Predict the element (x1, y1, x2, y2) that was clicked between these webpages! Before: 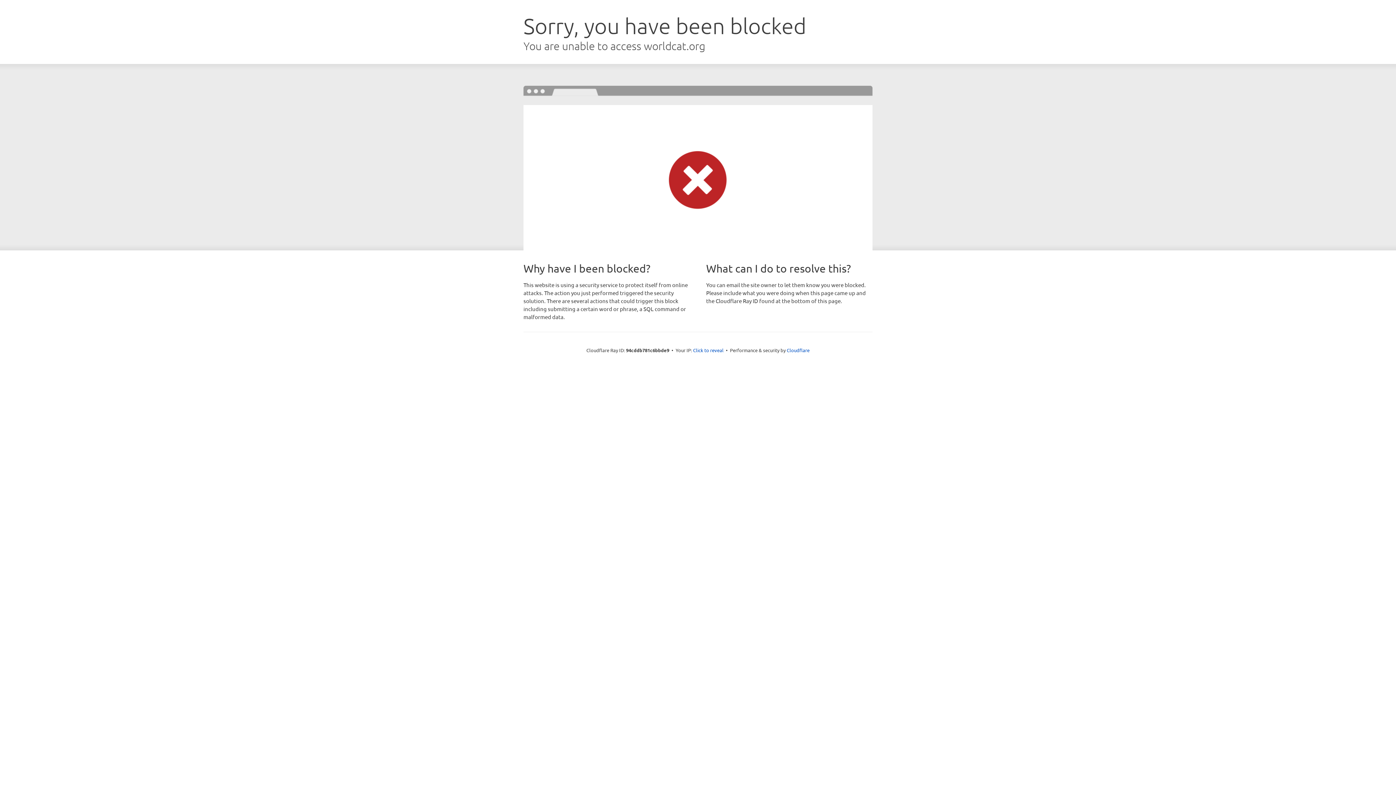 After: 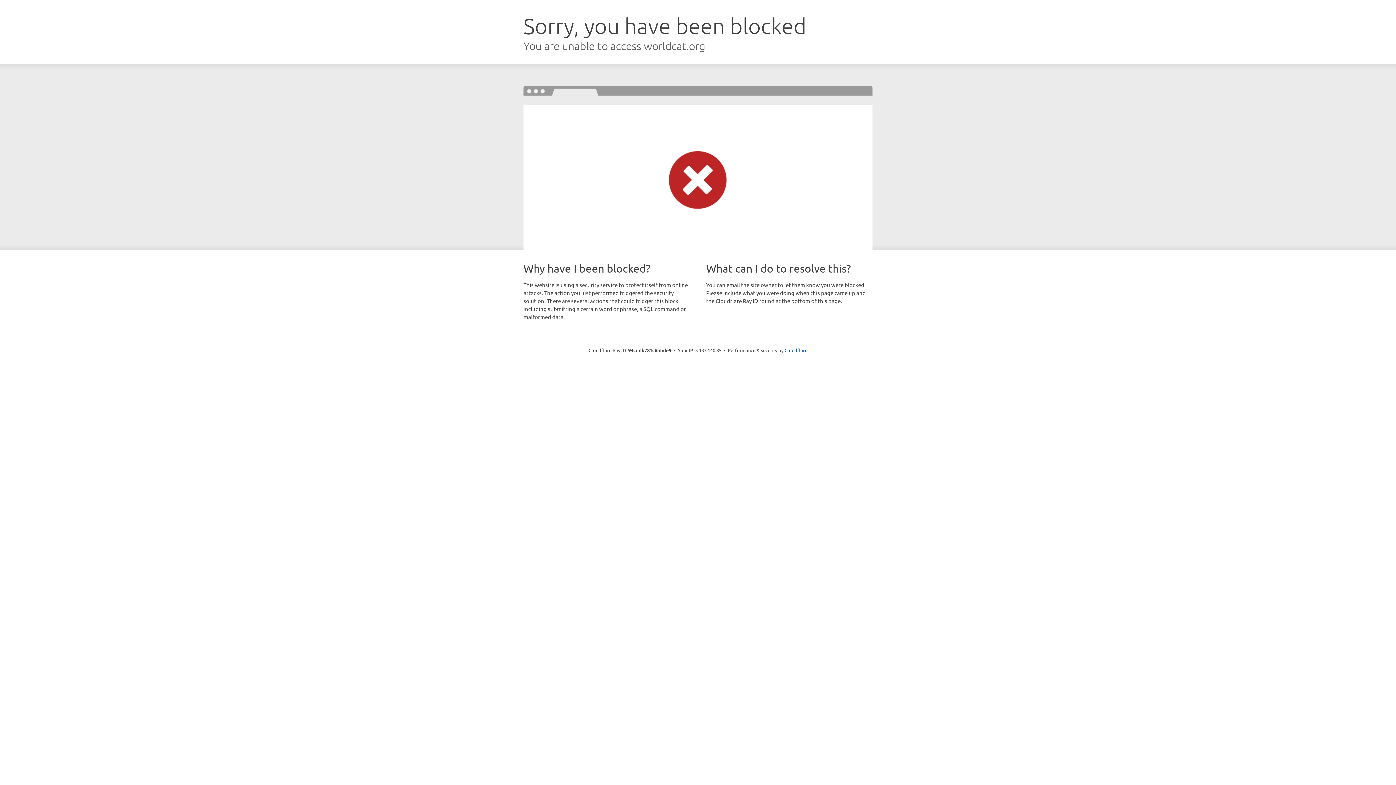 Action: bbox: (693, 346, 723, 353) label: Click to reveal